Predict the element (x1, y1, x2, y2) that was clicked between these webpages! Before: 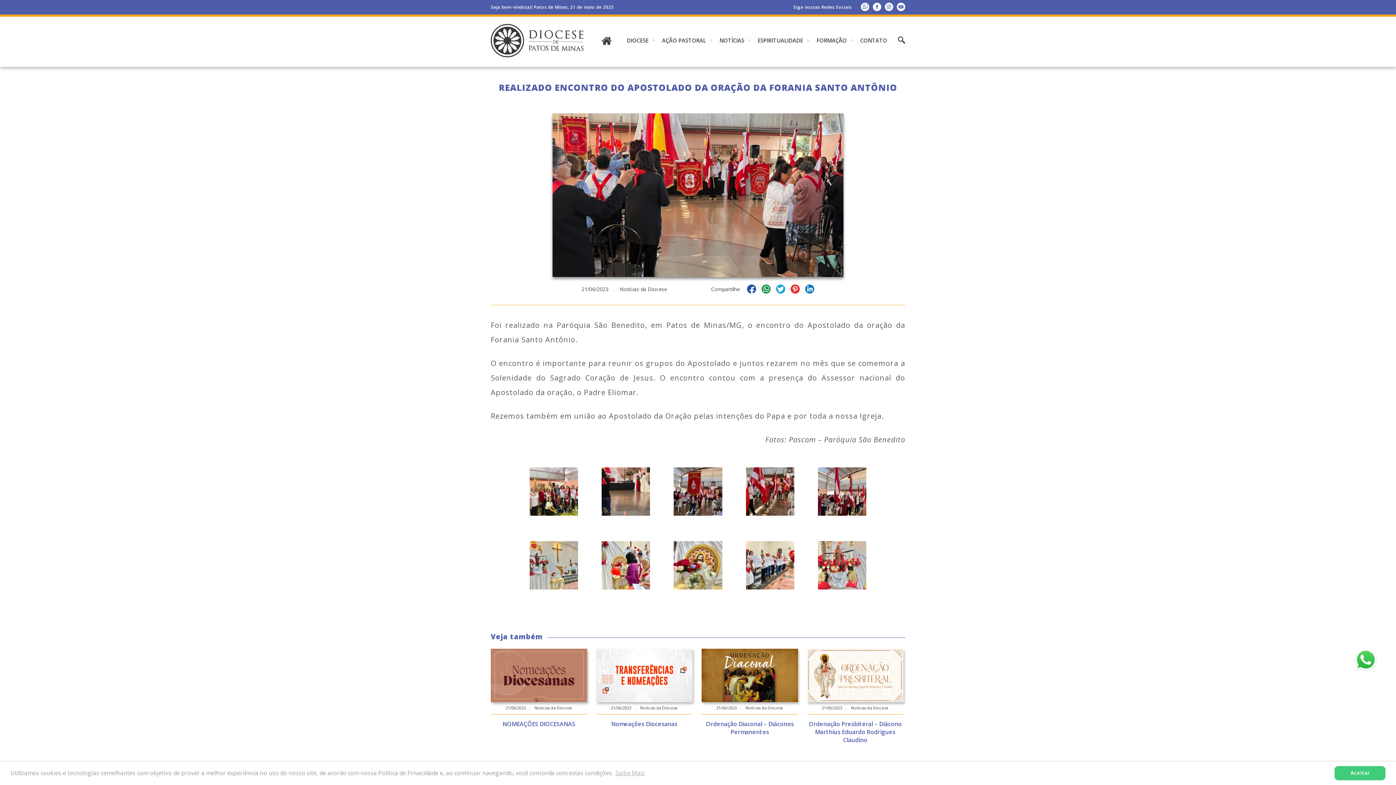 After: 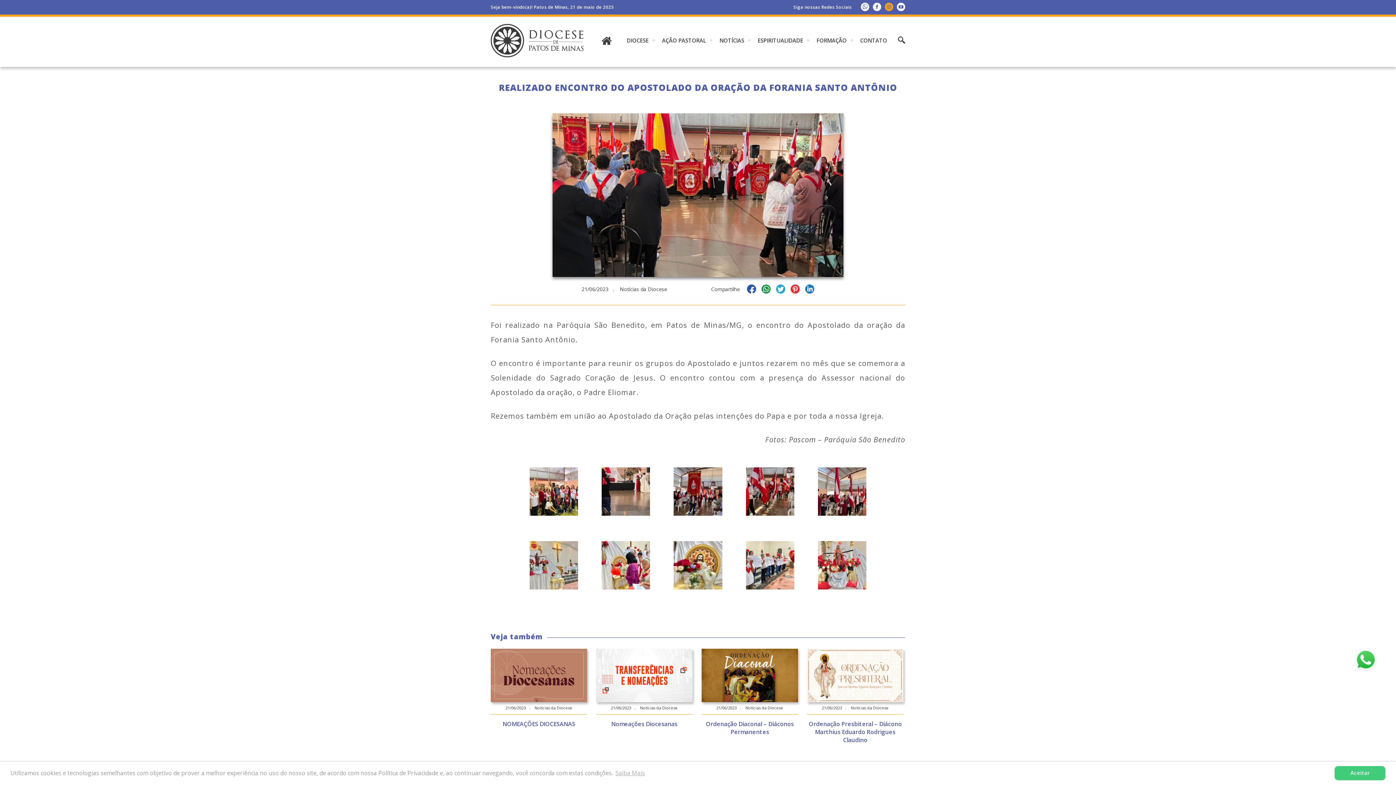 Action: bbox: (885, 2, 893, 10)